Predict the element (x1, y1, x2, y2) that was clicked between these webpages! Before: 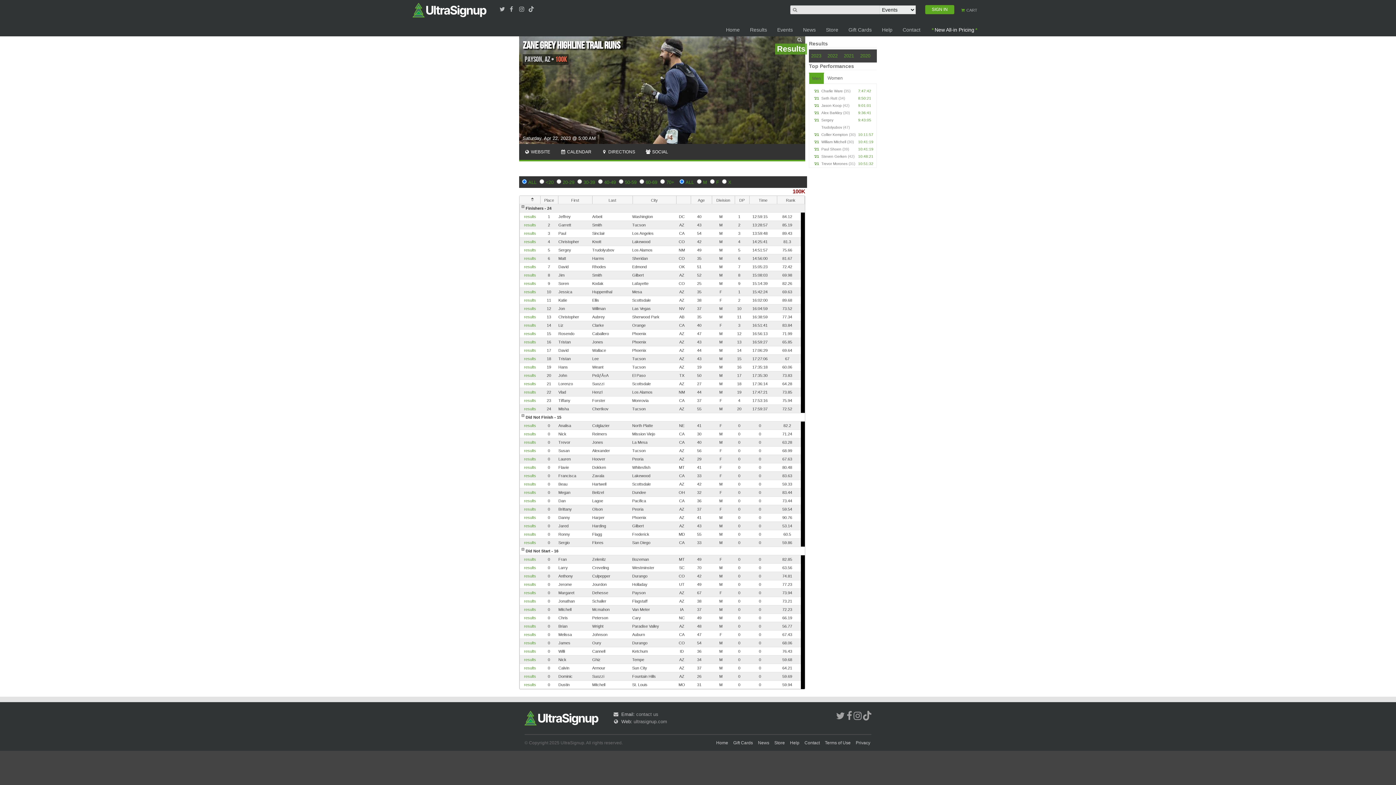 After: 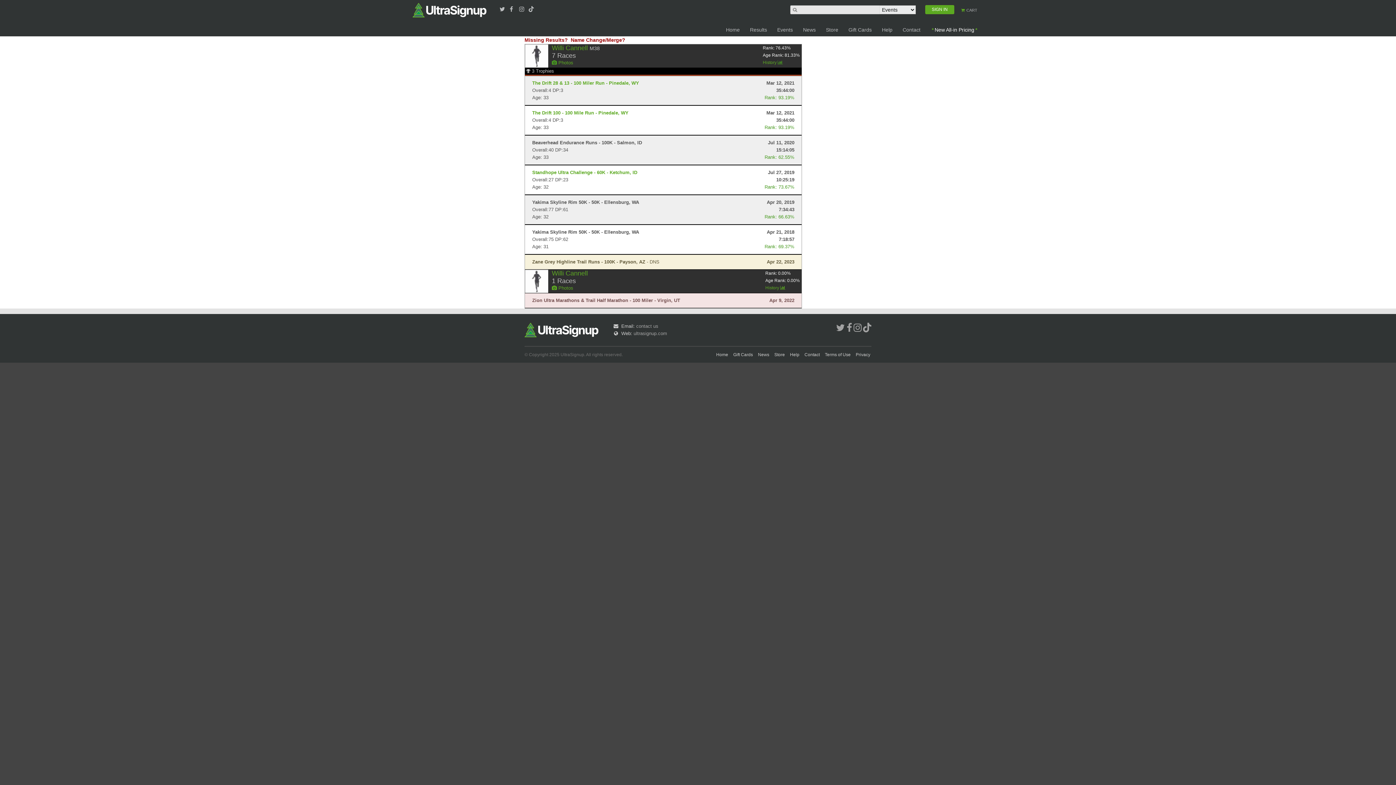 Action: label: results bbox: (524, 649, 536, 653)